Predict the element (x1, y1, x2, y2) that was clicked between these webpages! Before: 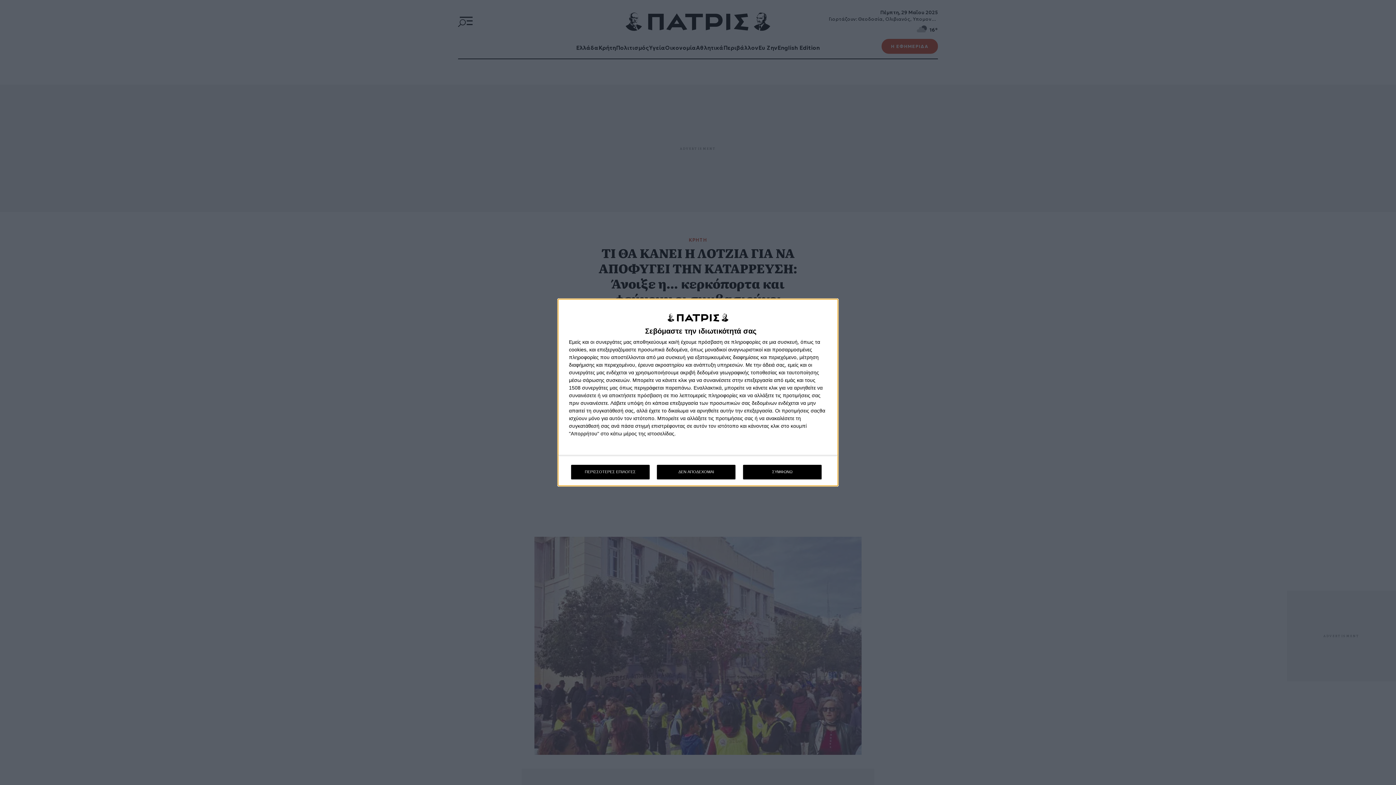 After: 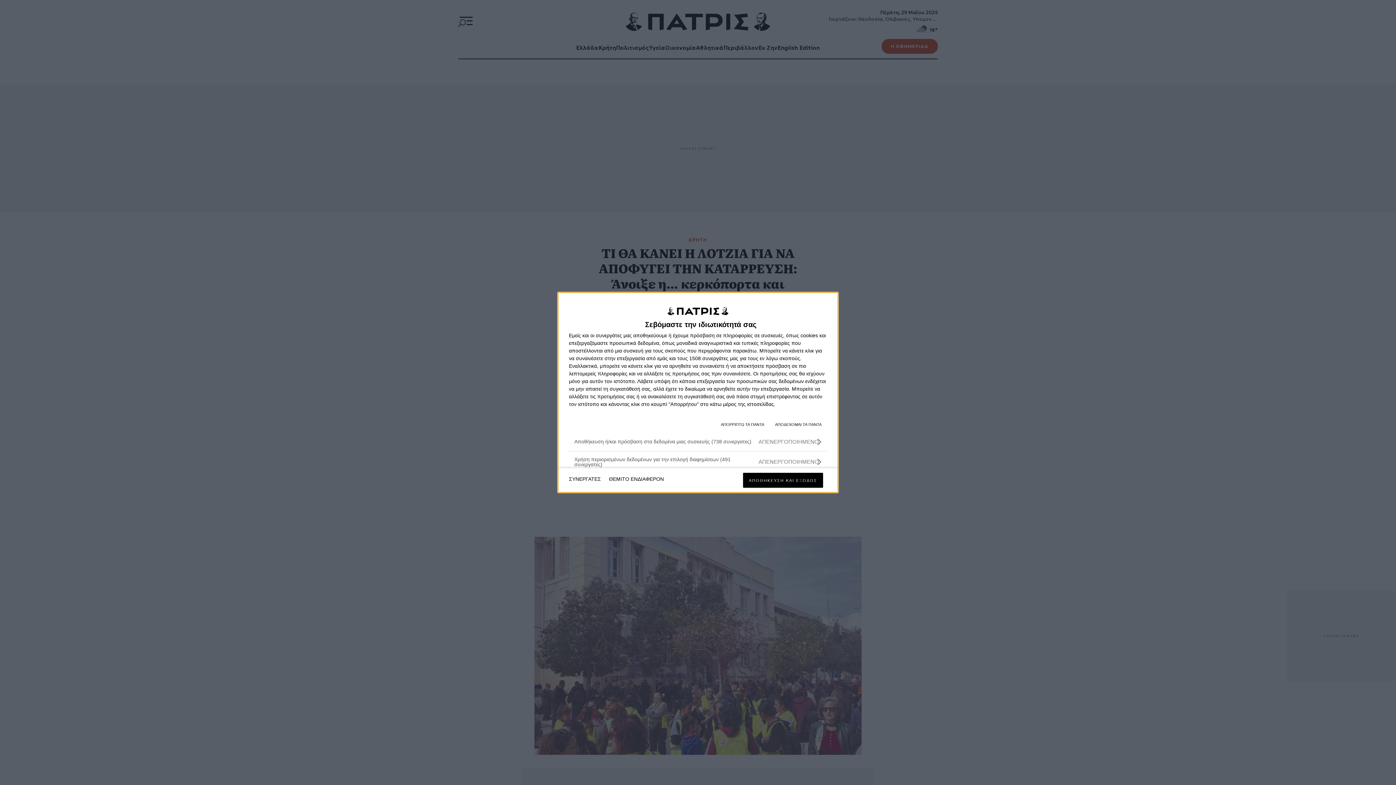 Action: bbox: (571, 464, 649, 479) label: ΠΕΡΙΣΣΟΤΕΡΕΣ ΕΠΙΛΟΓΕΣ